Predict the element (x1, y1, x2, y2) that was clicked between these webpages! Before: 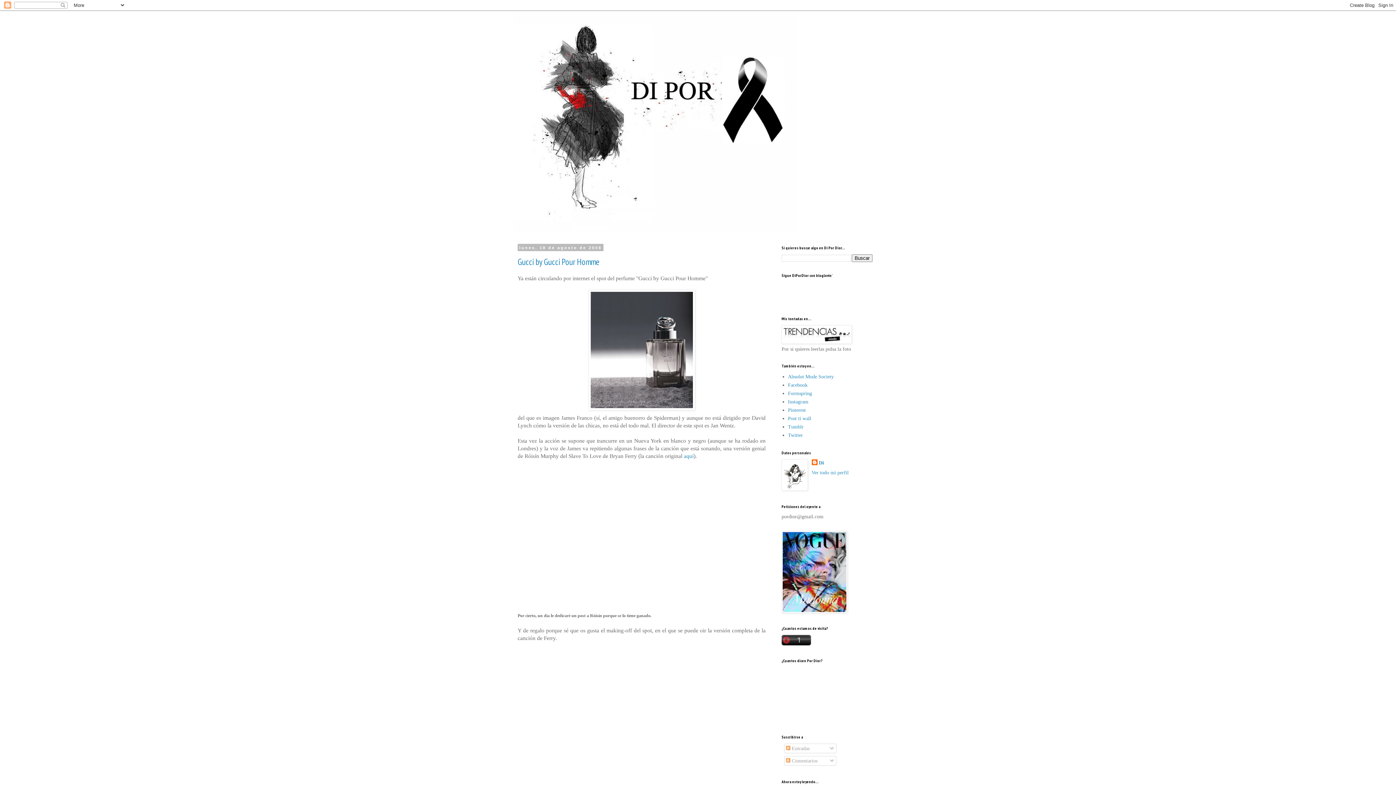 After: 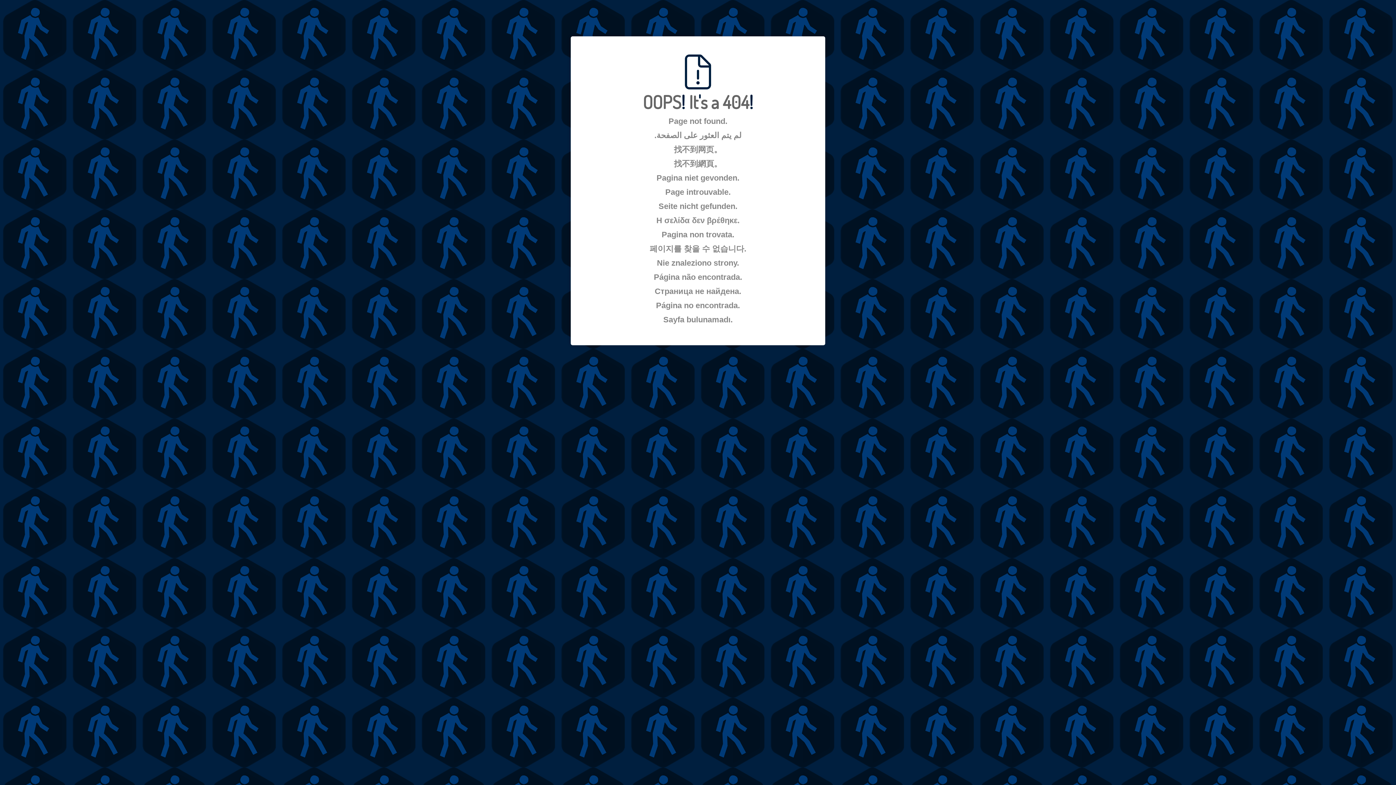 Action: bbox: (781, 641, 811, 646)